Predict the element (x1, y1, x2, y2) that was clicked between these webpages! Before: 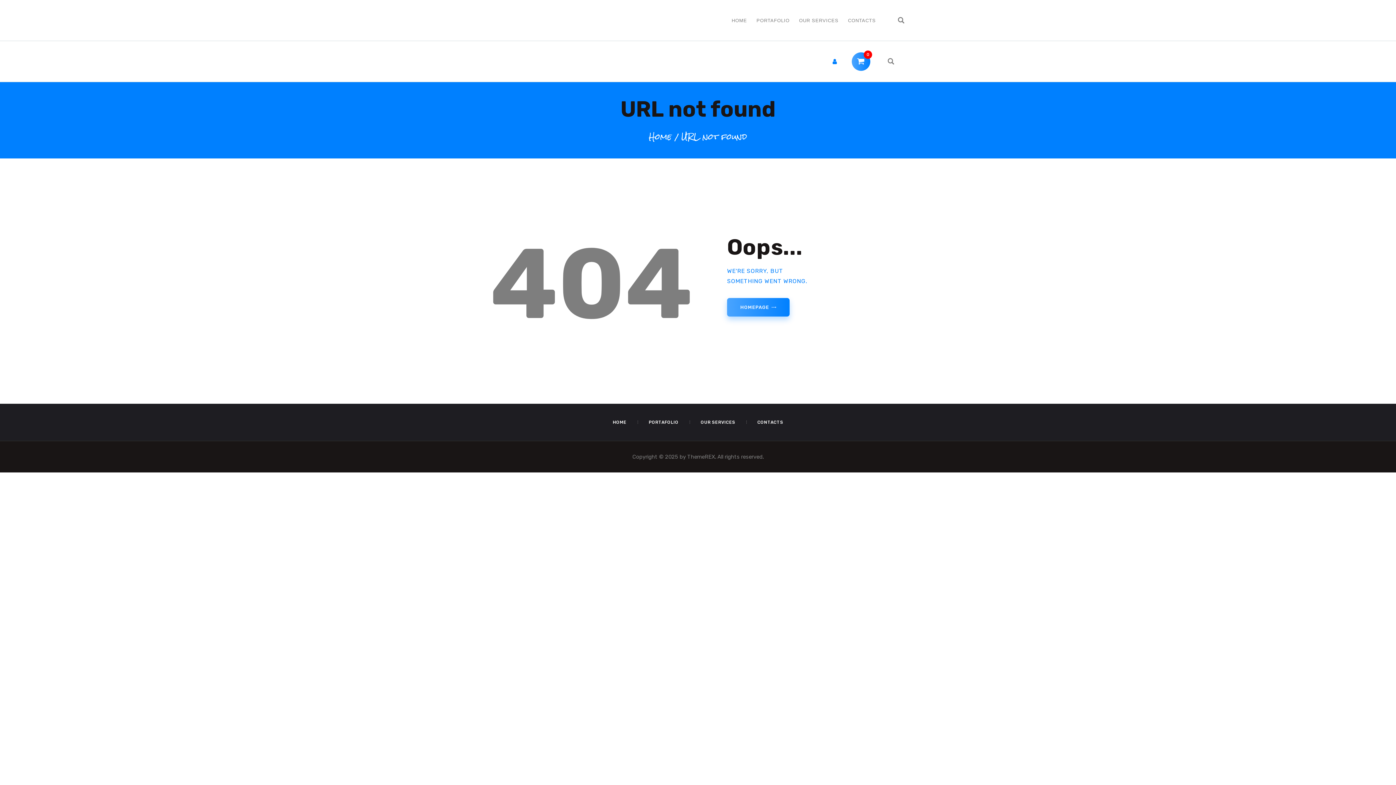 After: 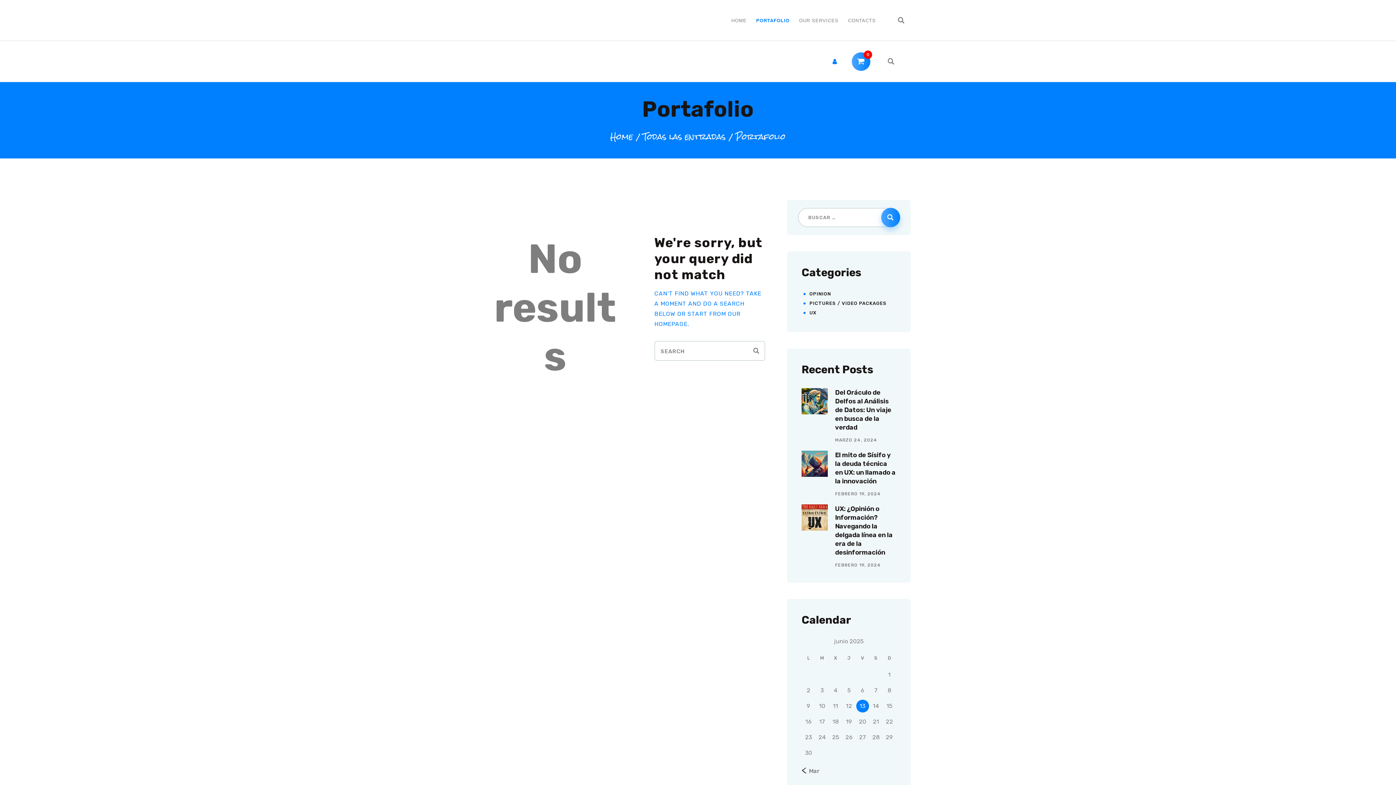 Action: bbox: (751, 13, 794, 27) label: PORTAFOLIO